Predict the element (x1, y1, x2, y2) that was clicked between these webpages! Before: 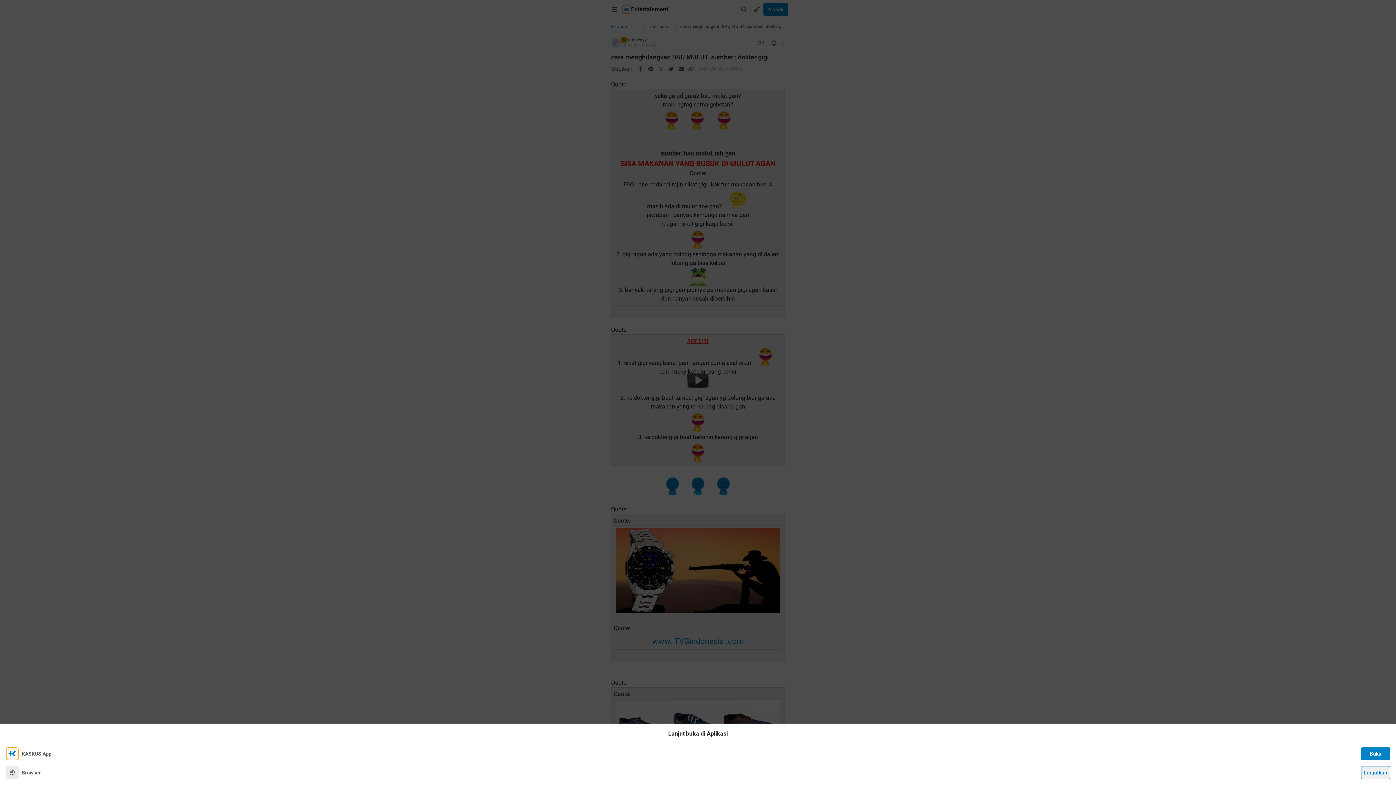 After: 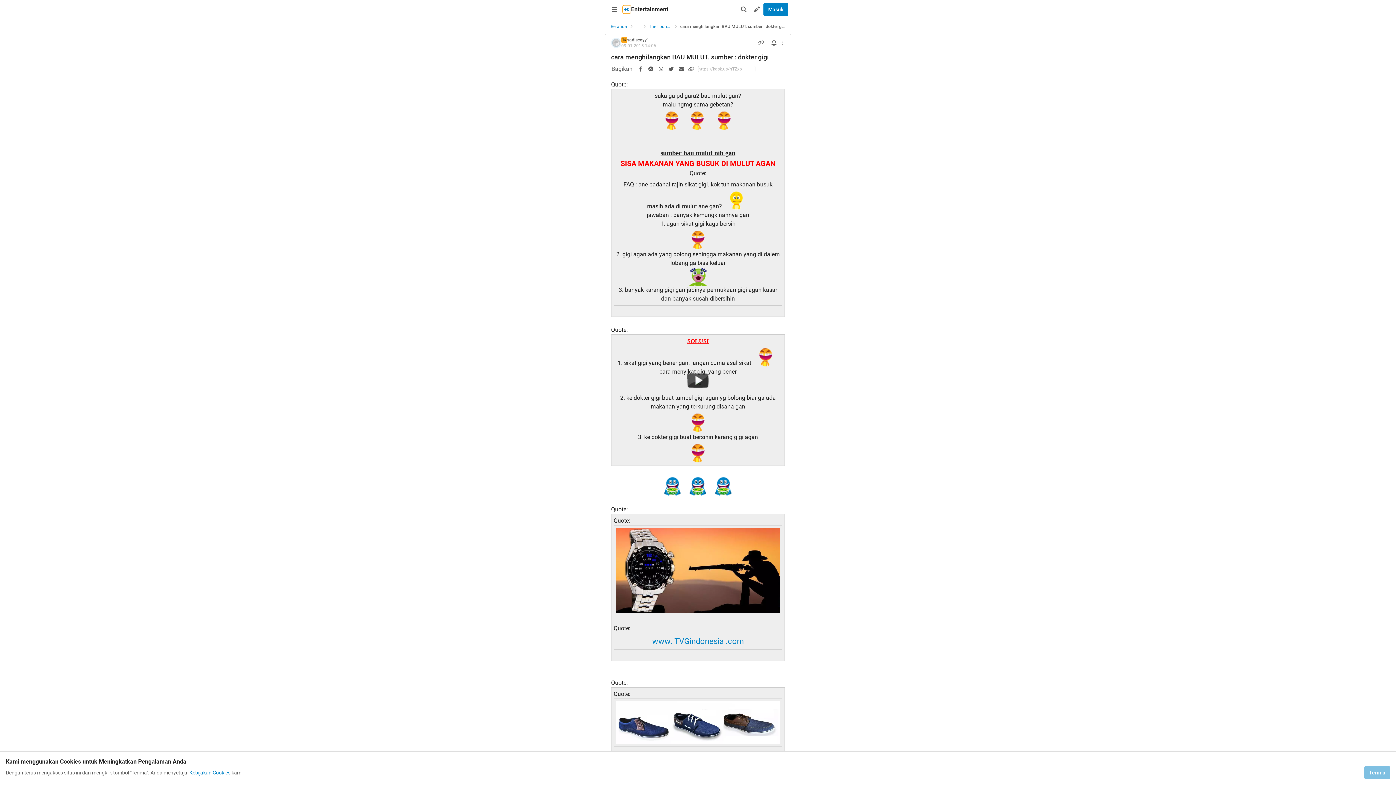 Action: label: Lanjutkan bbox: (1361, 766, 1390, 779)